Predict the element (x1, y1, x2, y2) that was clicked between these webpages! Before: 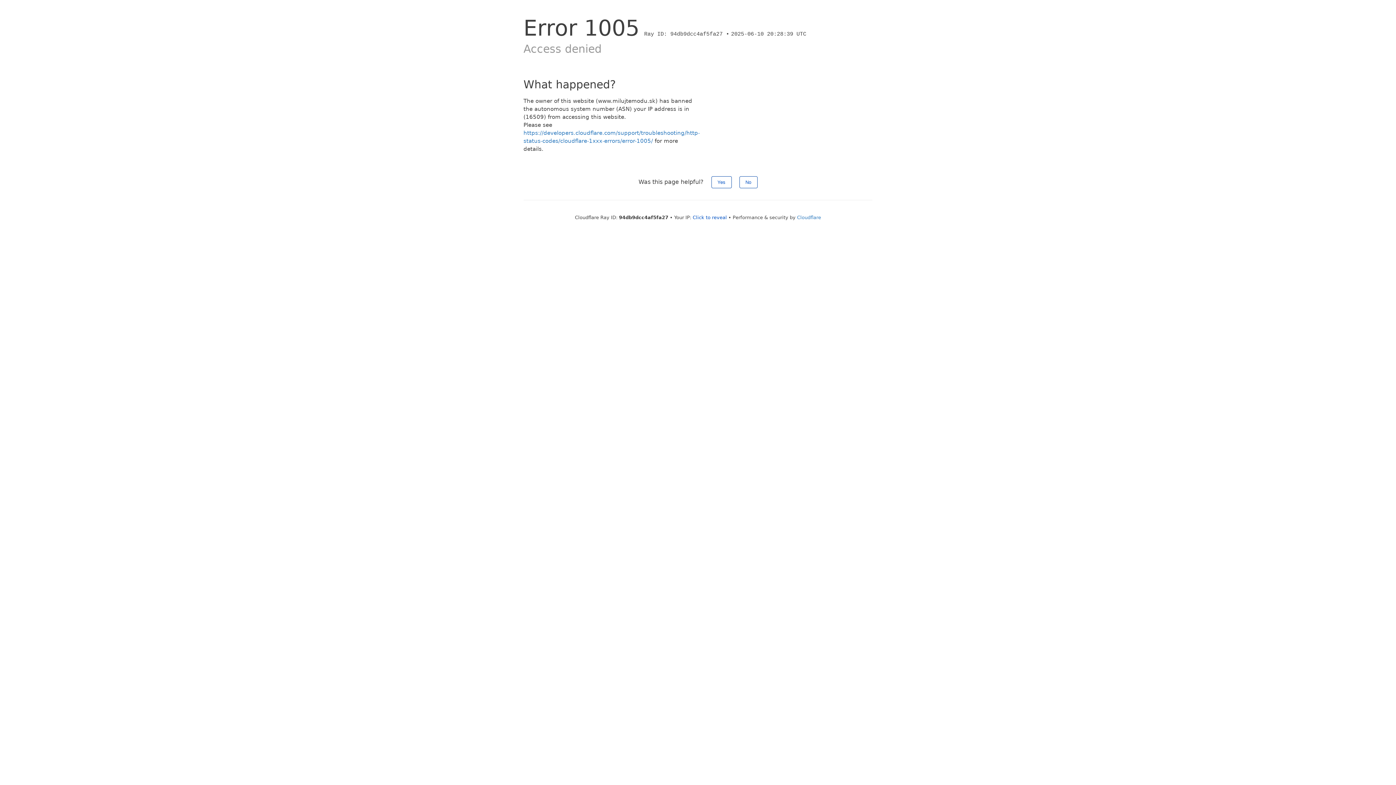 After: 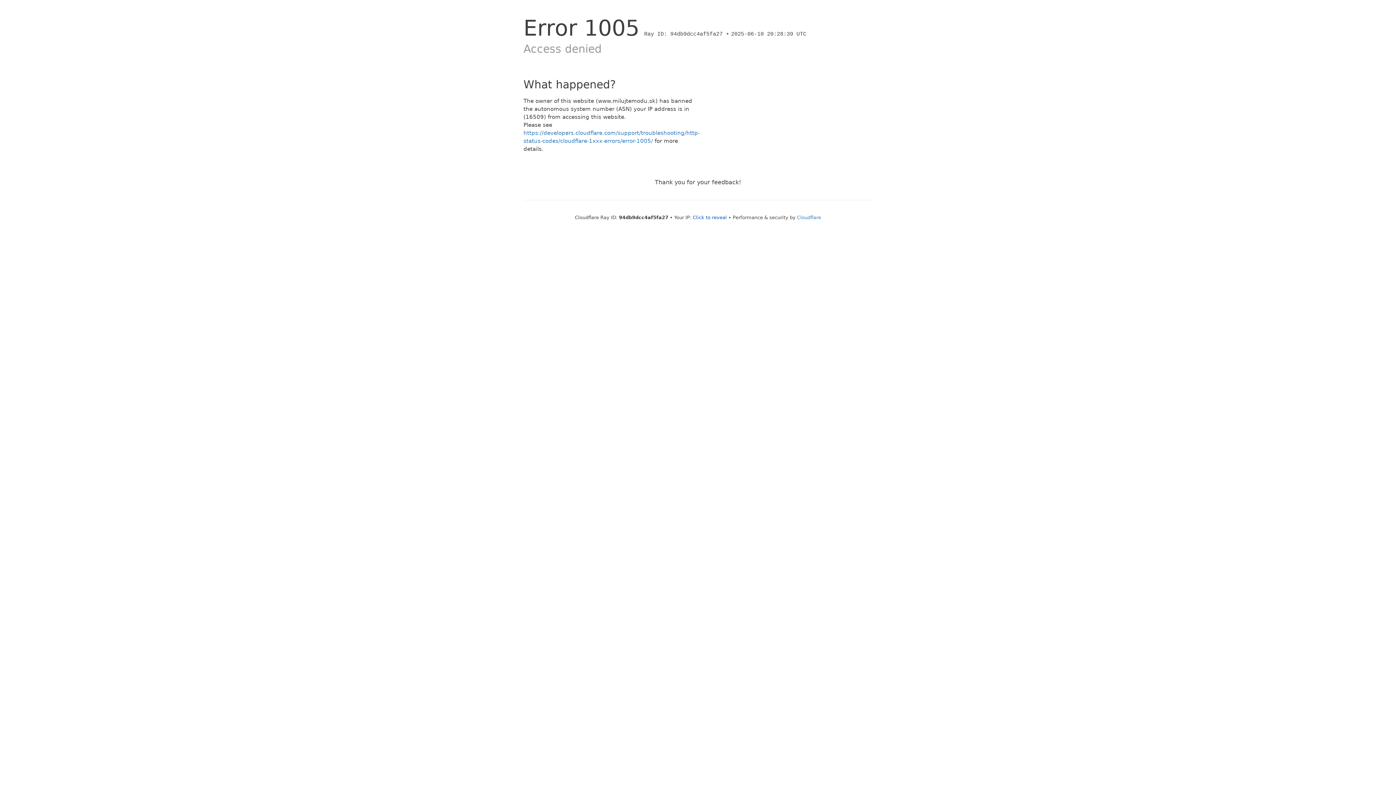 Action: label: No bbox: (739, 176, 757, 188)